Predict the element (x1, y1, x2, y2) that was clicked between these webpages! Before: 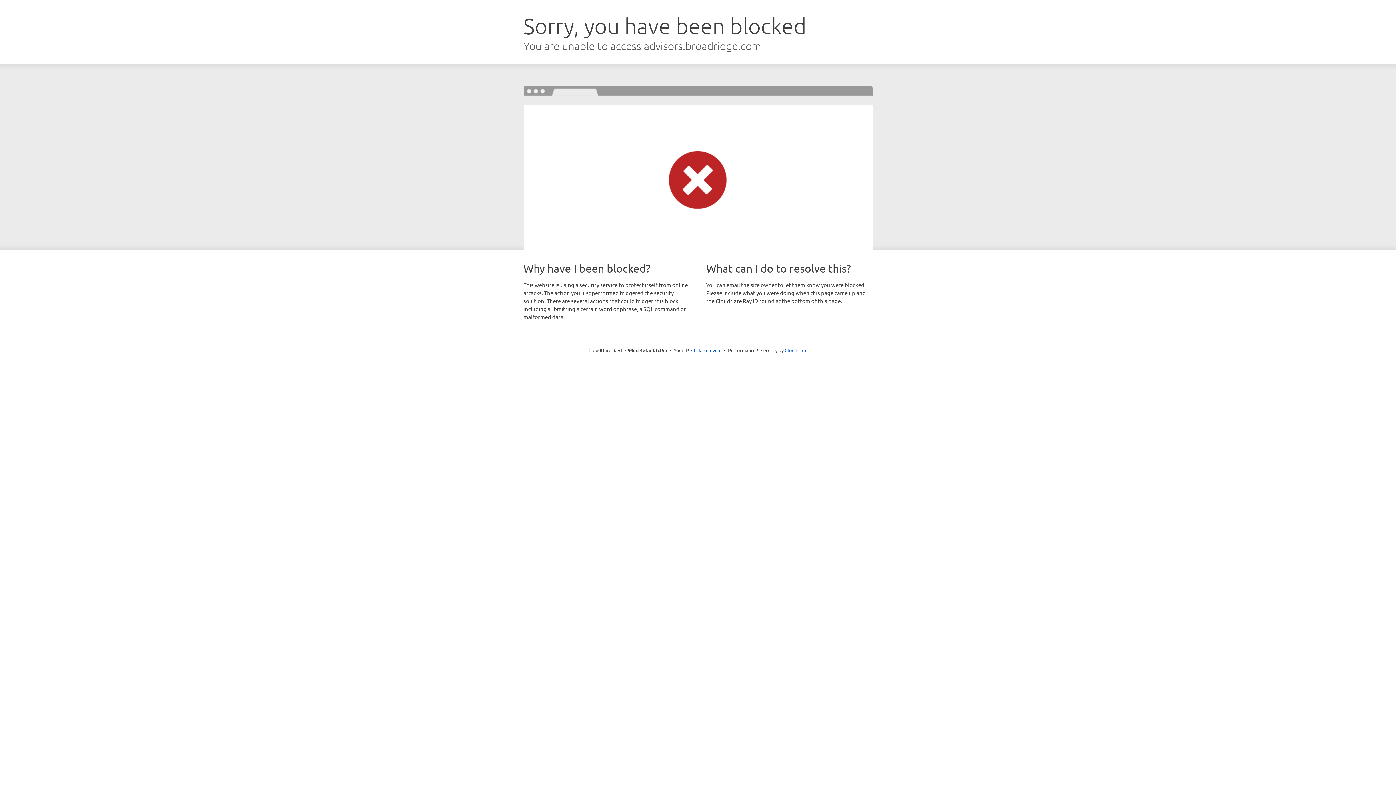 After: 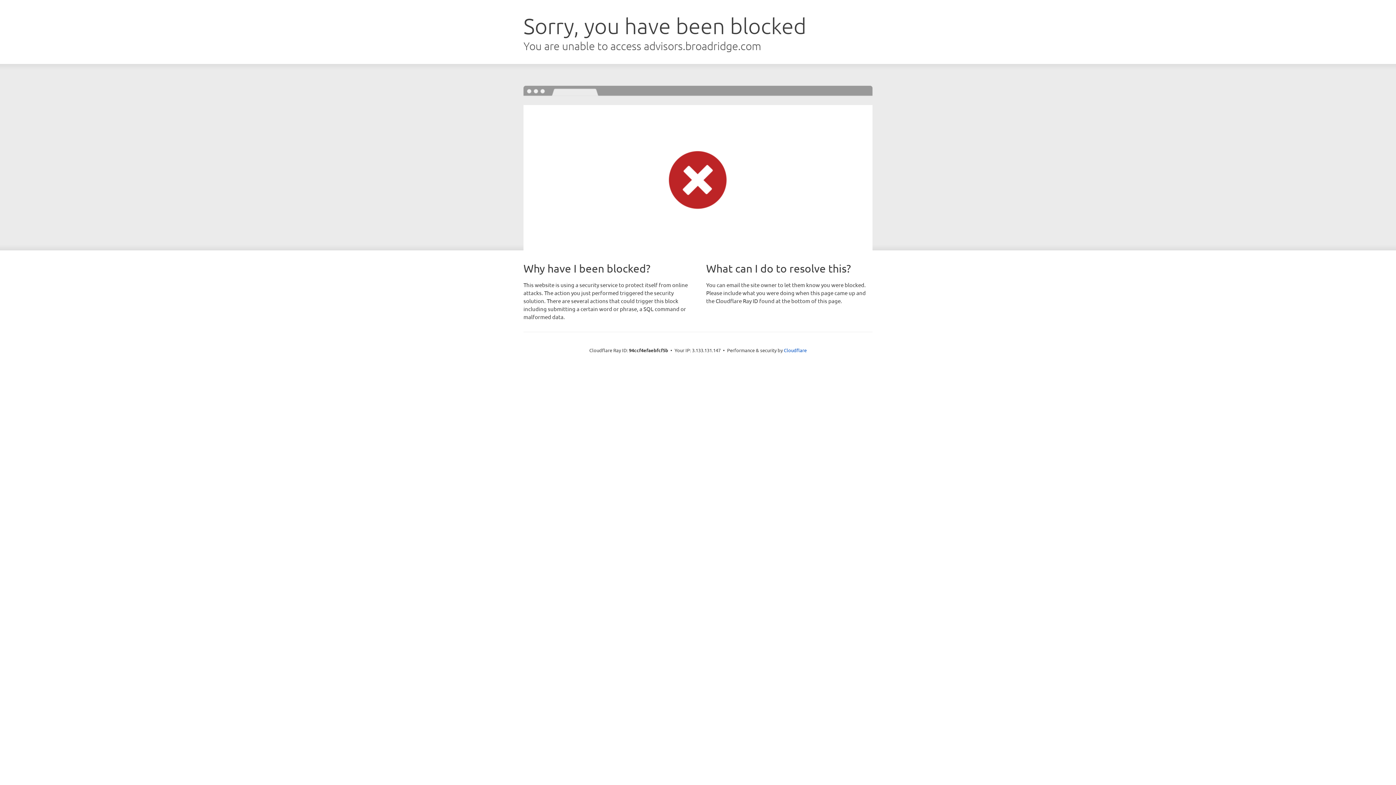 Action: bbox: (691, 346, 721, 353) label: Click to reveal